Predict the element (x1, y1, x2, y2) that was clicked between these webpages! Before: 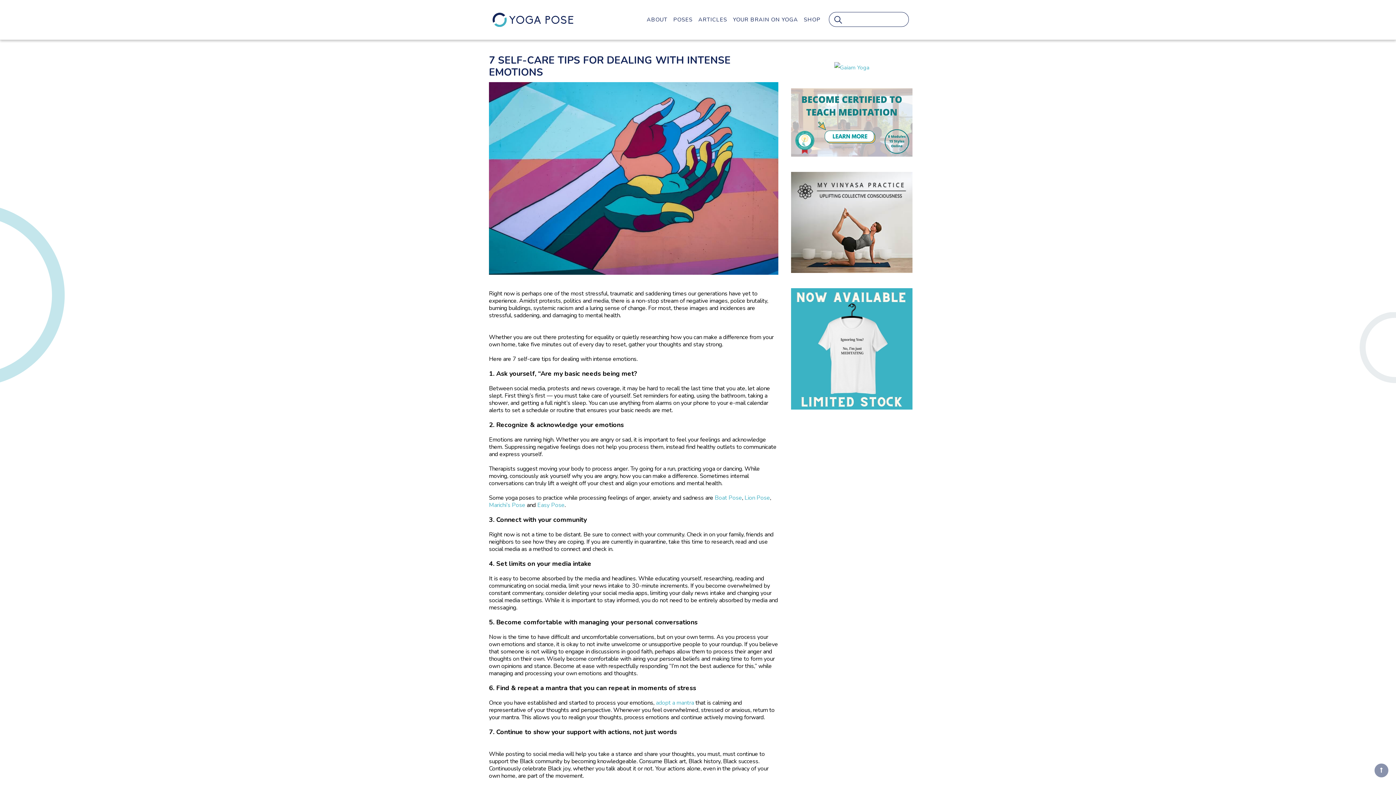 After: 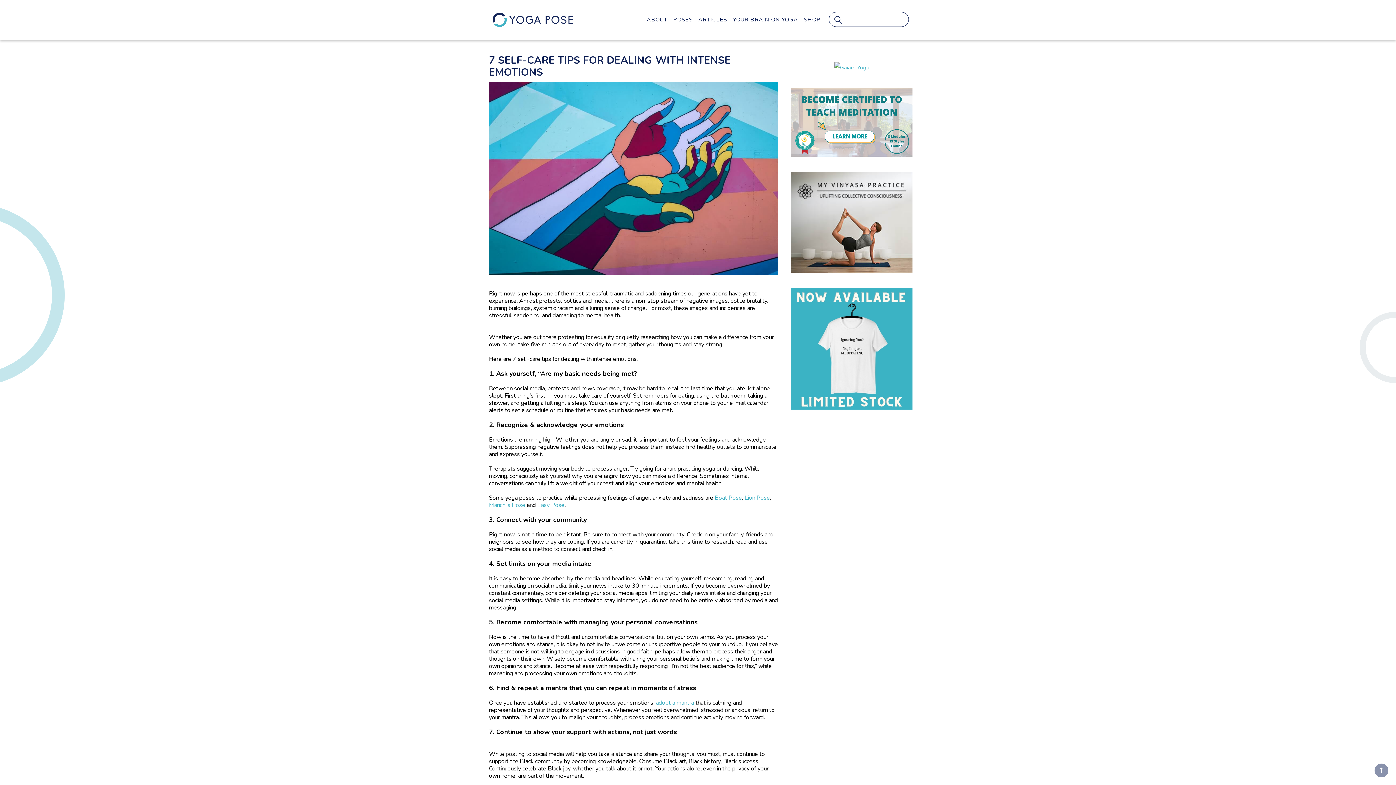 Action: bbox: (791, 118, 912, 125)